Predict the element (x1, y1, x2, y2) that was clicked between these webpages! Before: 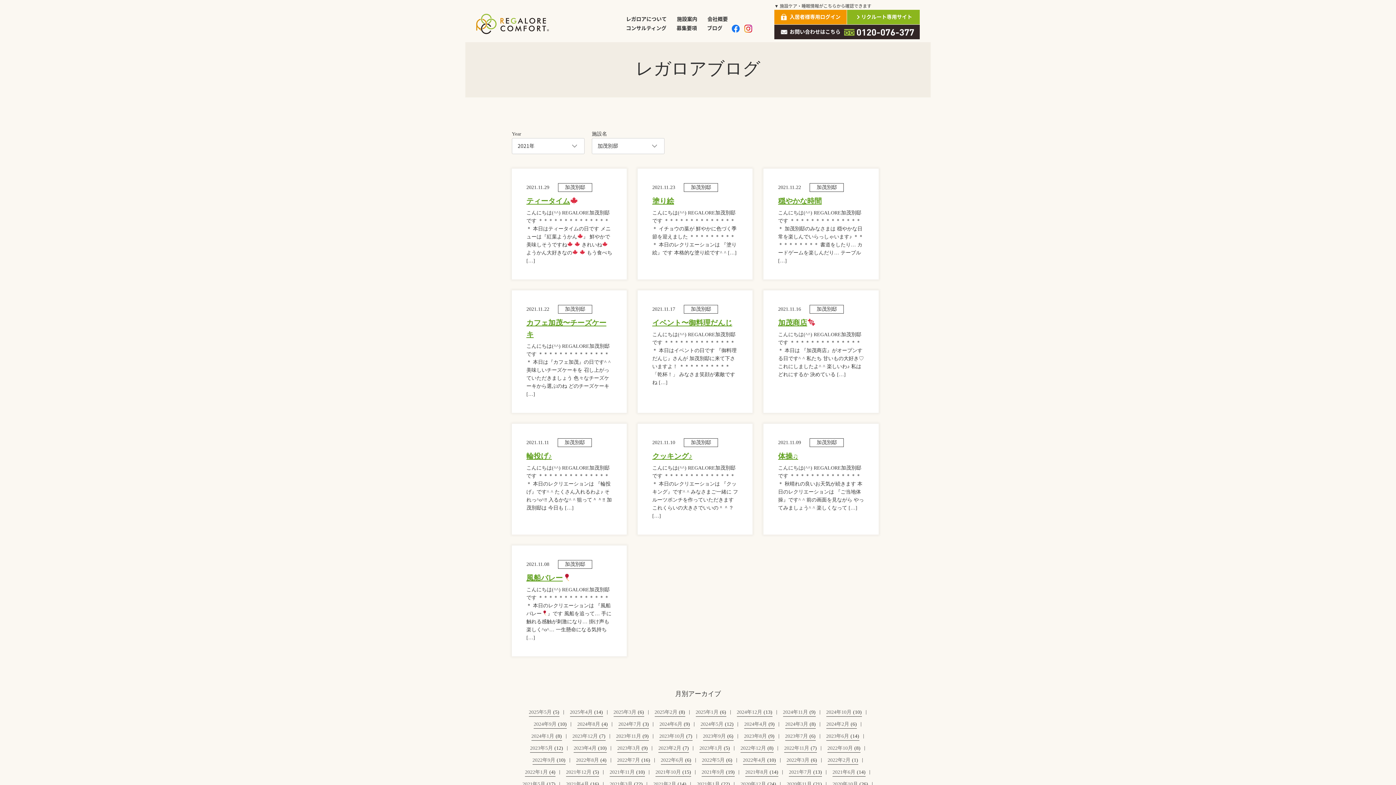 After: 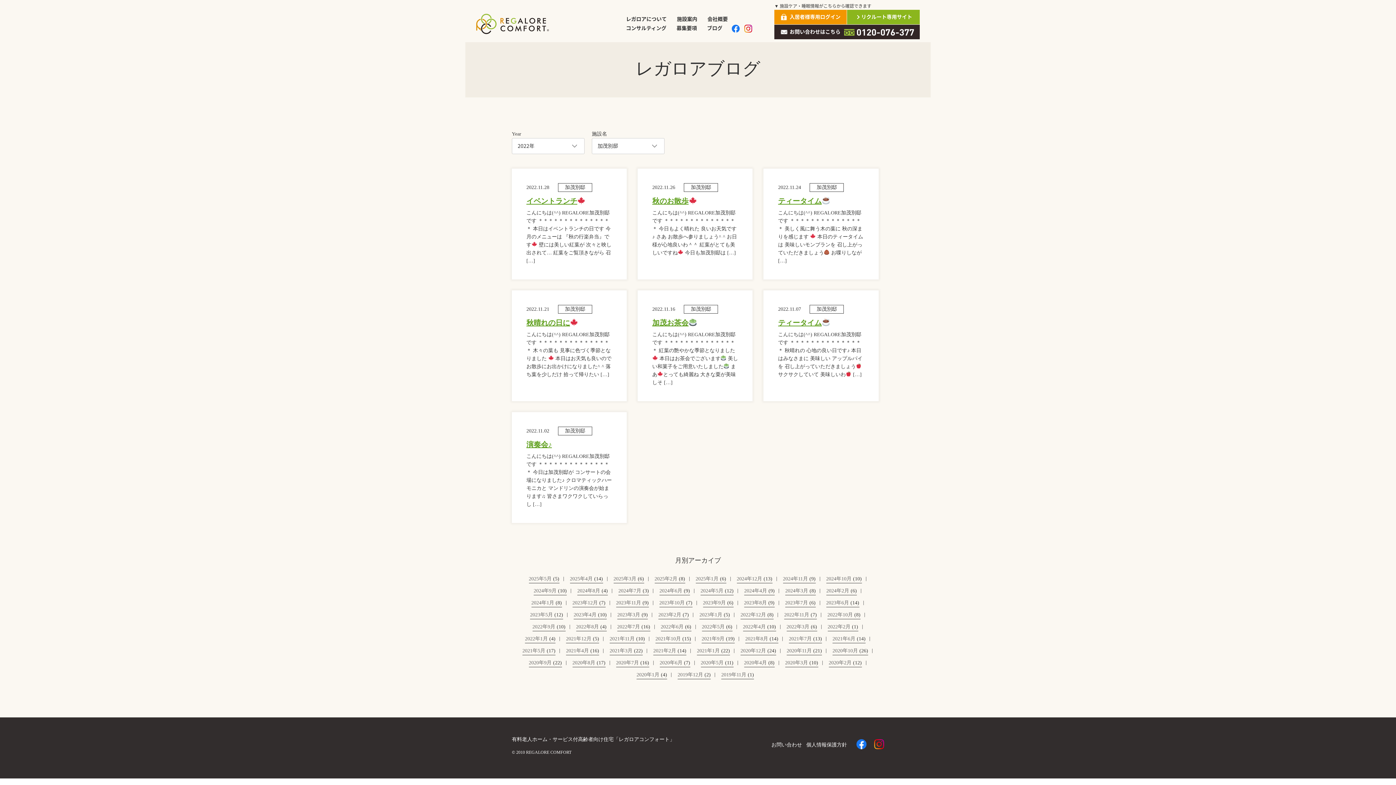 Action: label: 2022年11月 bbox: (784, 745, 809, 751)